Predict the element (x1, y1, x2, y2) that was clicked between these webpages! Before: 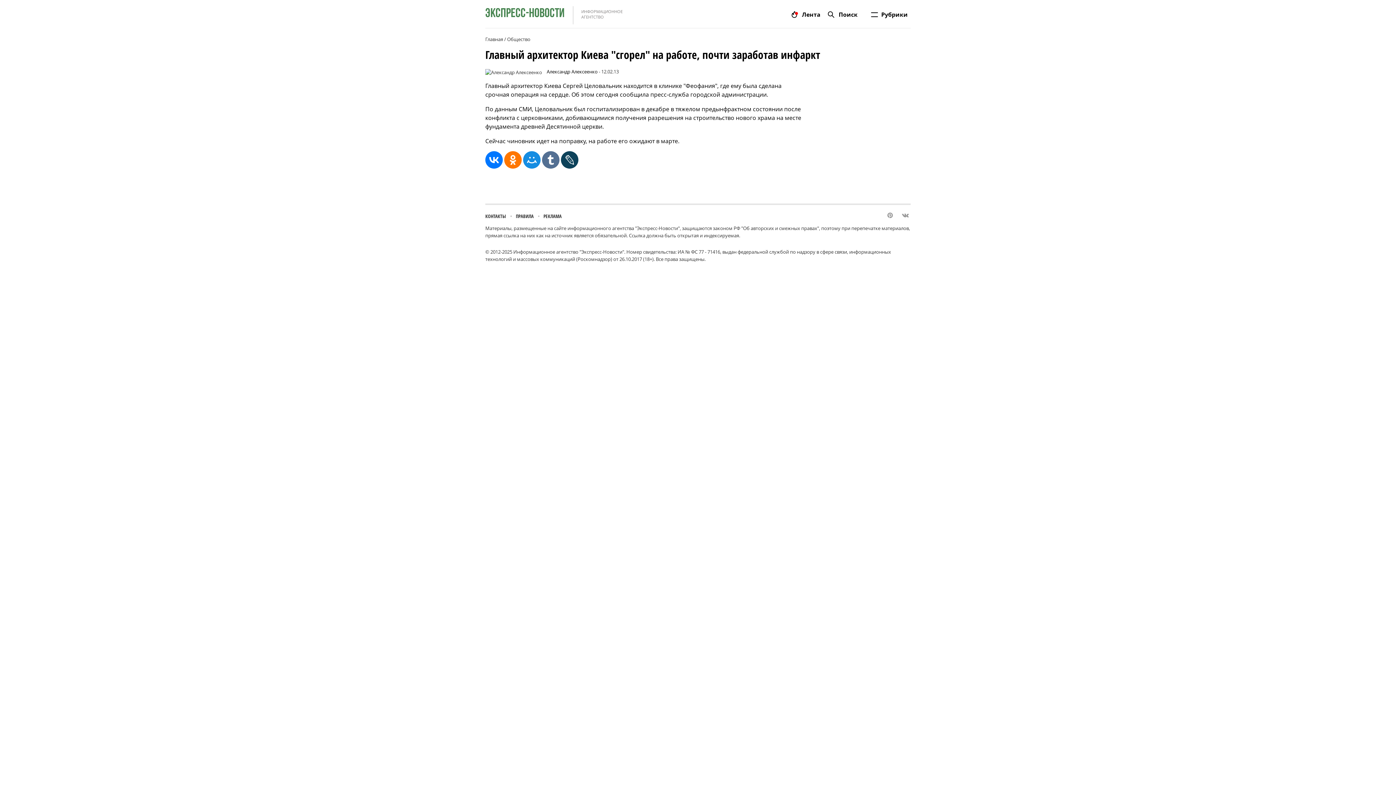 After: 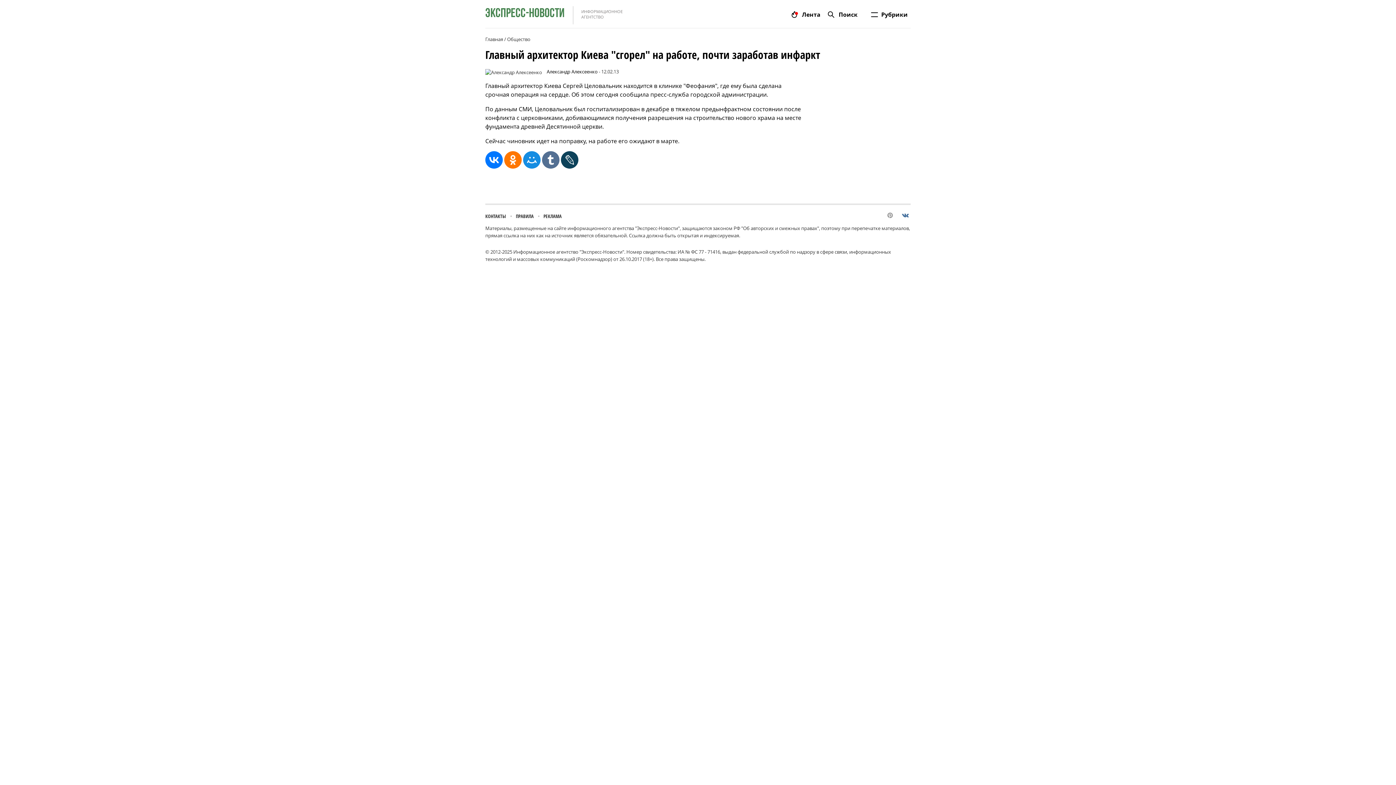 Action: bbox: (900, 213, 910, 218)